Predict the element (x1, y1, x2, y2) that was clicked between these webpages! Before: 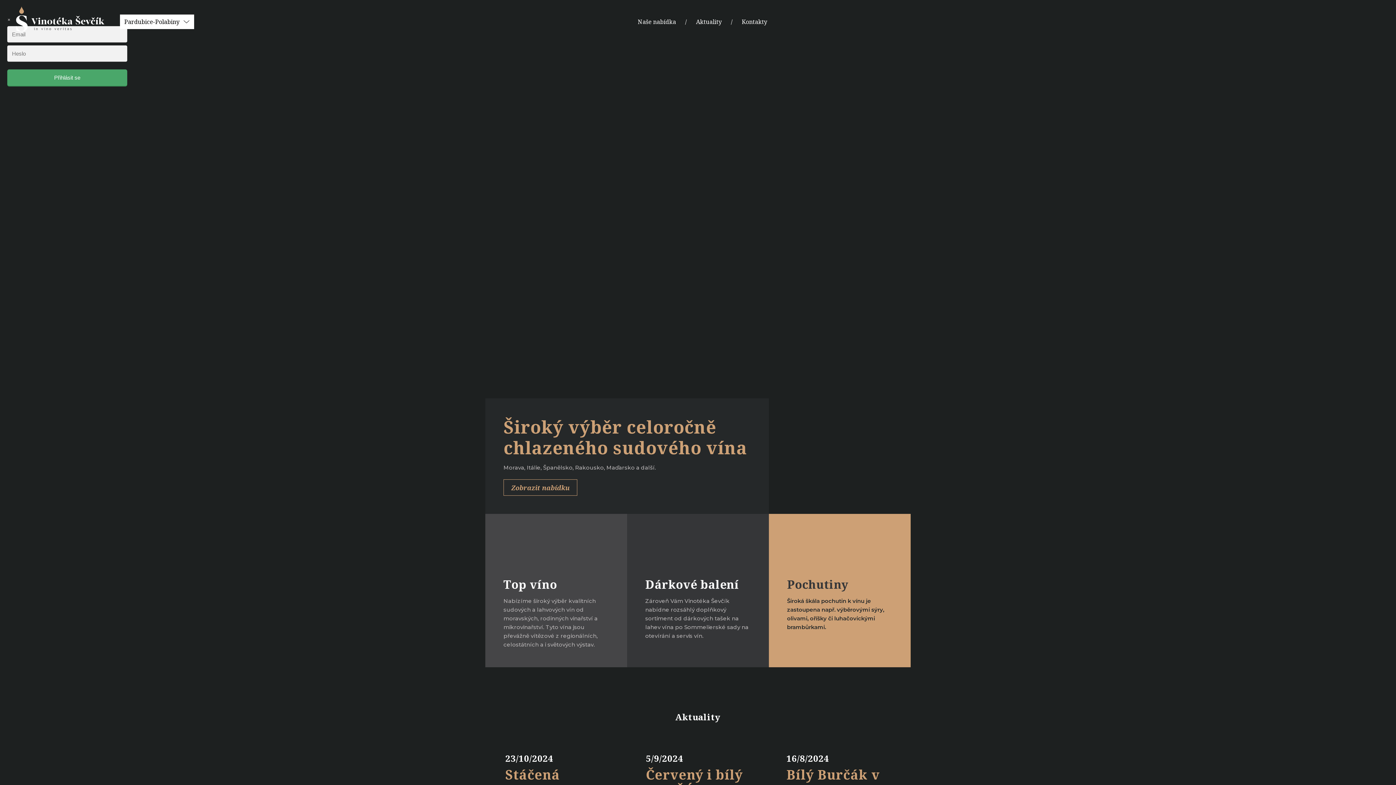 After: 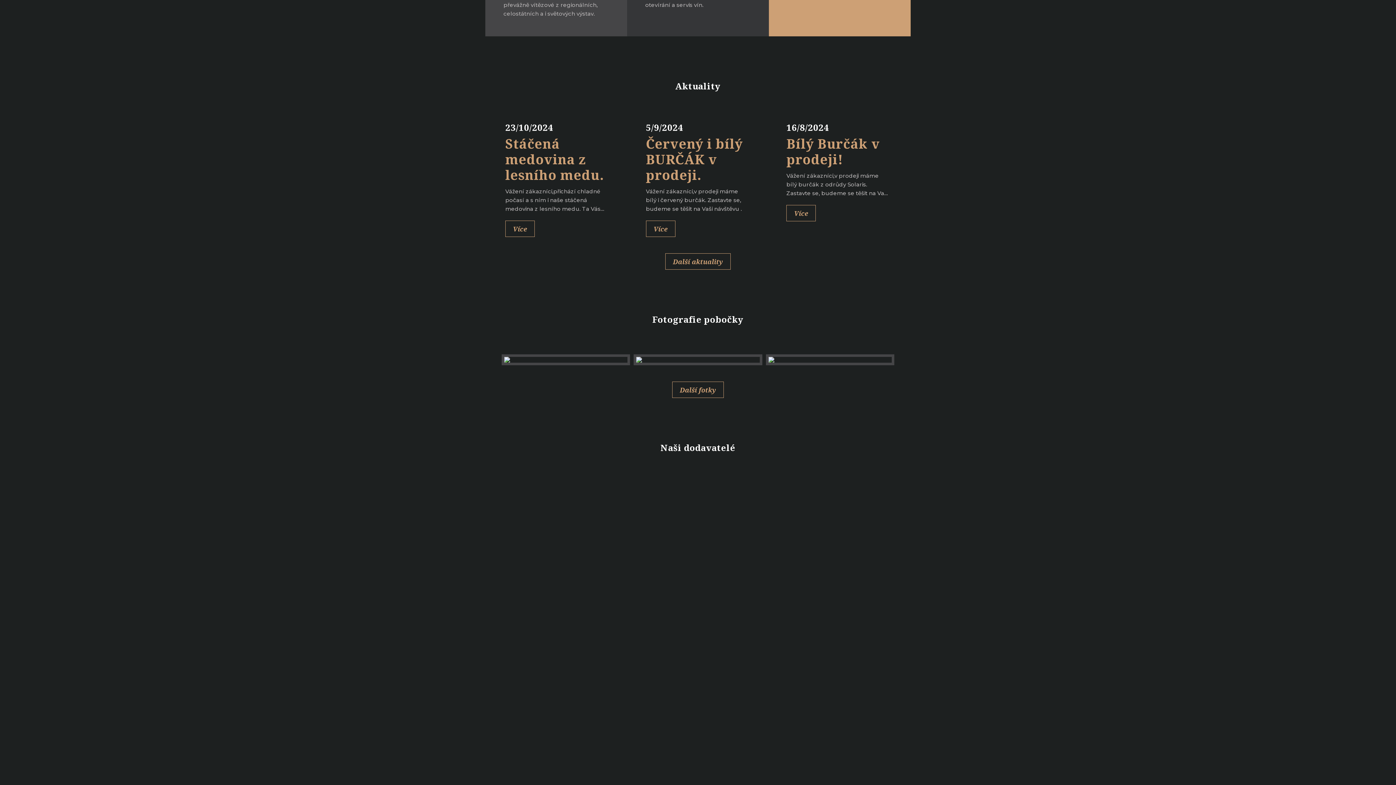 Action: label: Aktuality bbox: (696, 3, 722, 40)